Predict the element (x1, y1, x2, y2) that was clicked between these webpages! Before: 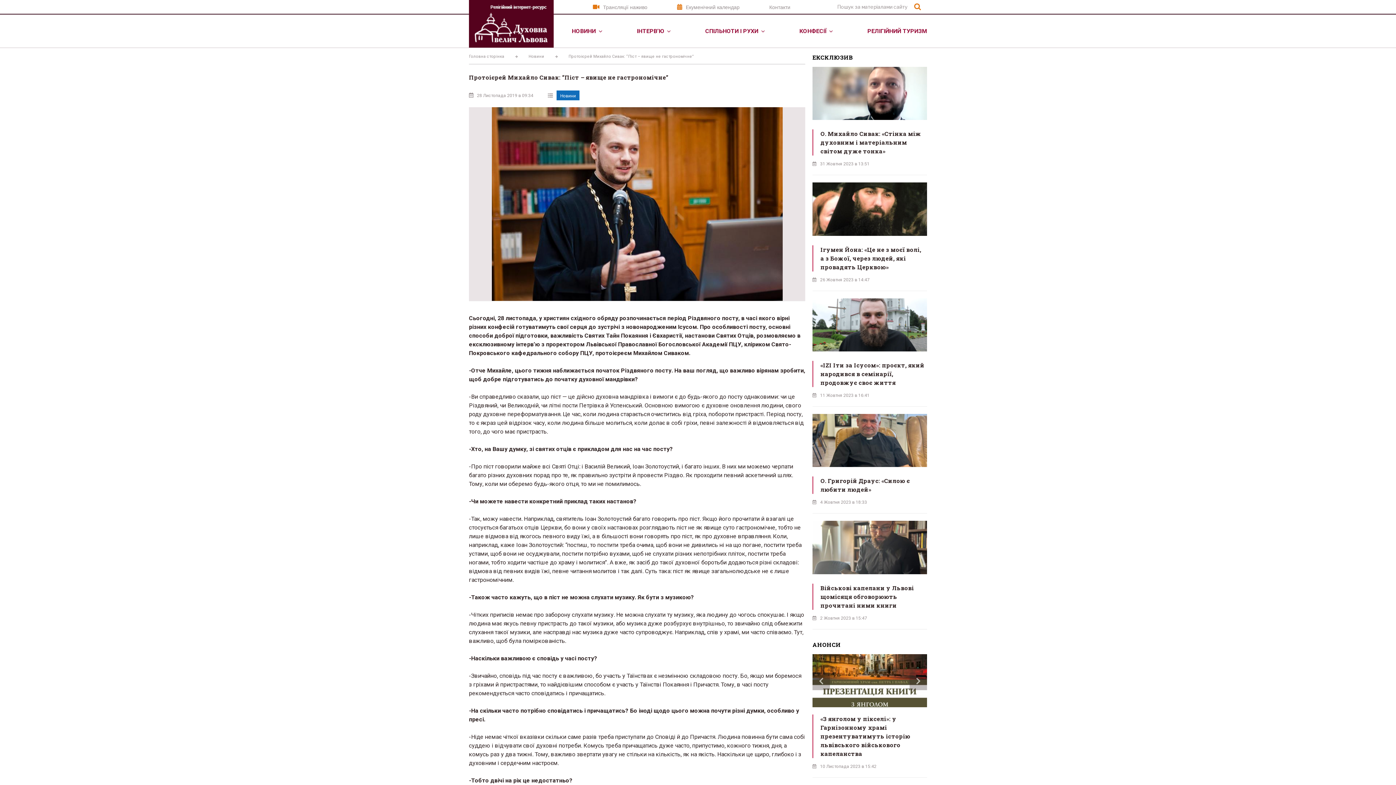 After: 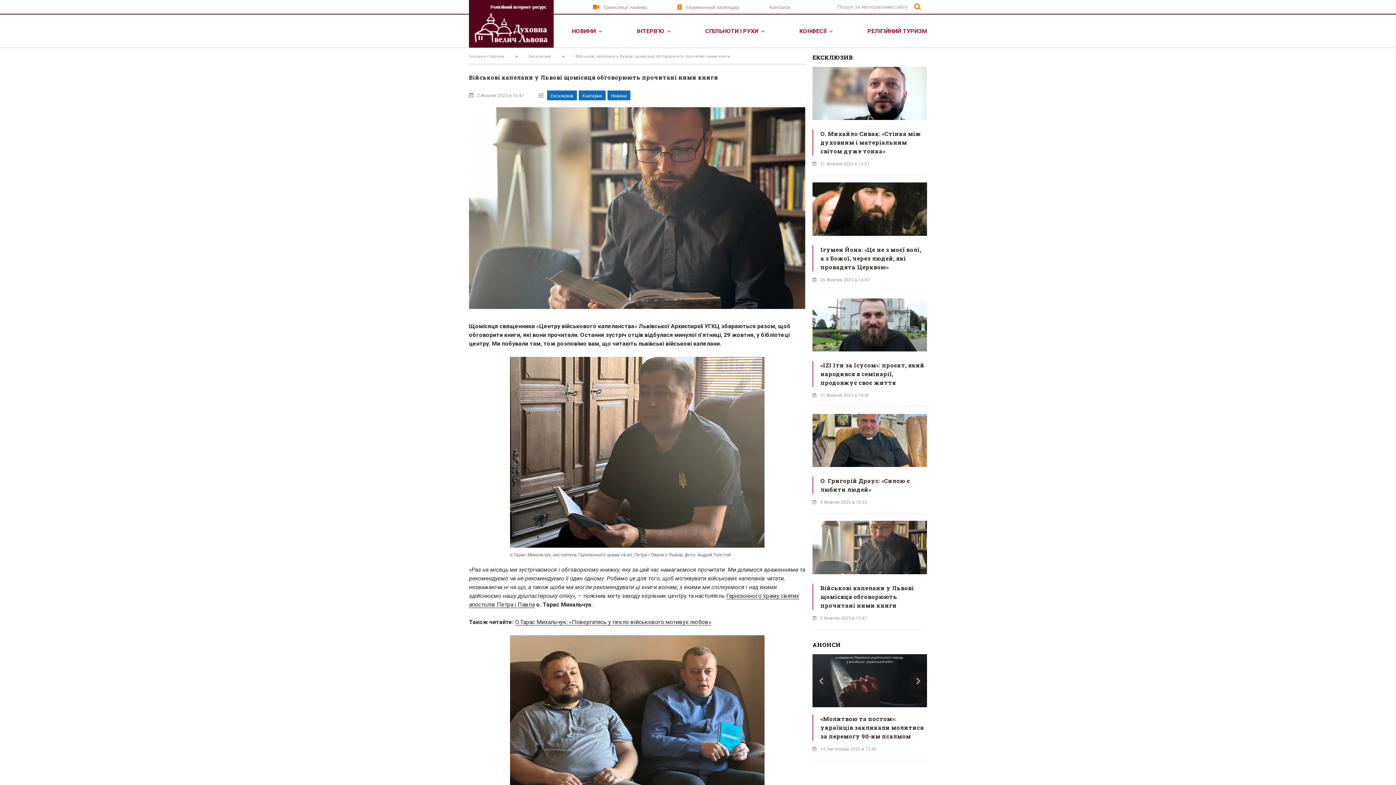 Action: bbox: (820, 584, 914, 609) label: Військові капелани у Львові щомісяця обговорюють прочитані ними книги